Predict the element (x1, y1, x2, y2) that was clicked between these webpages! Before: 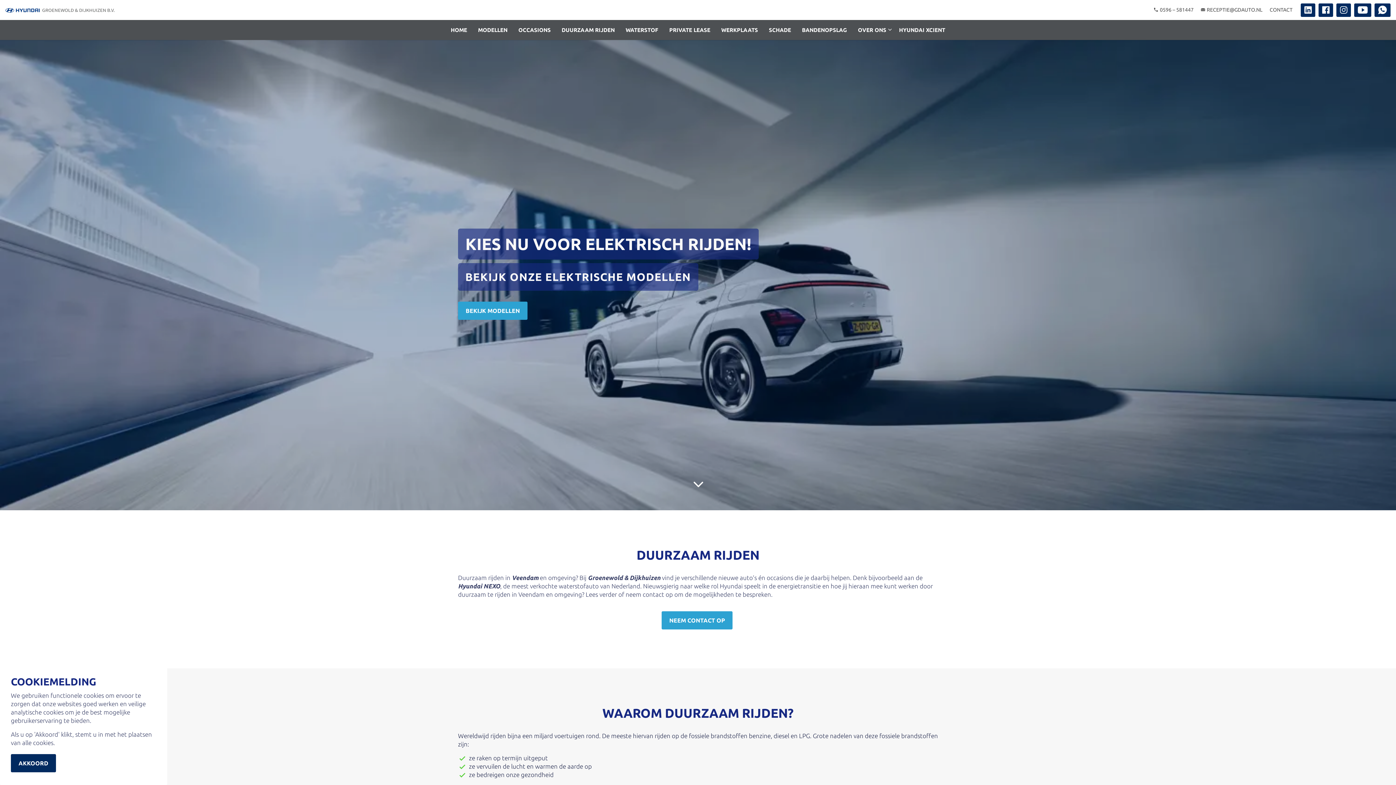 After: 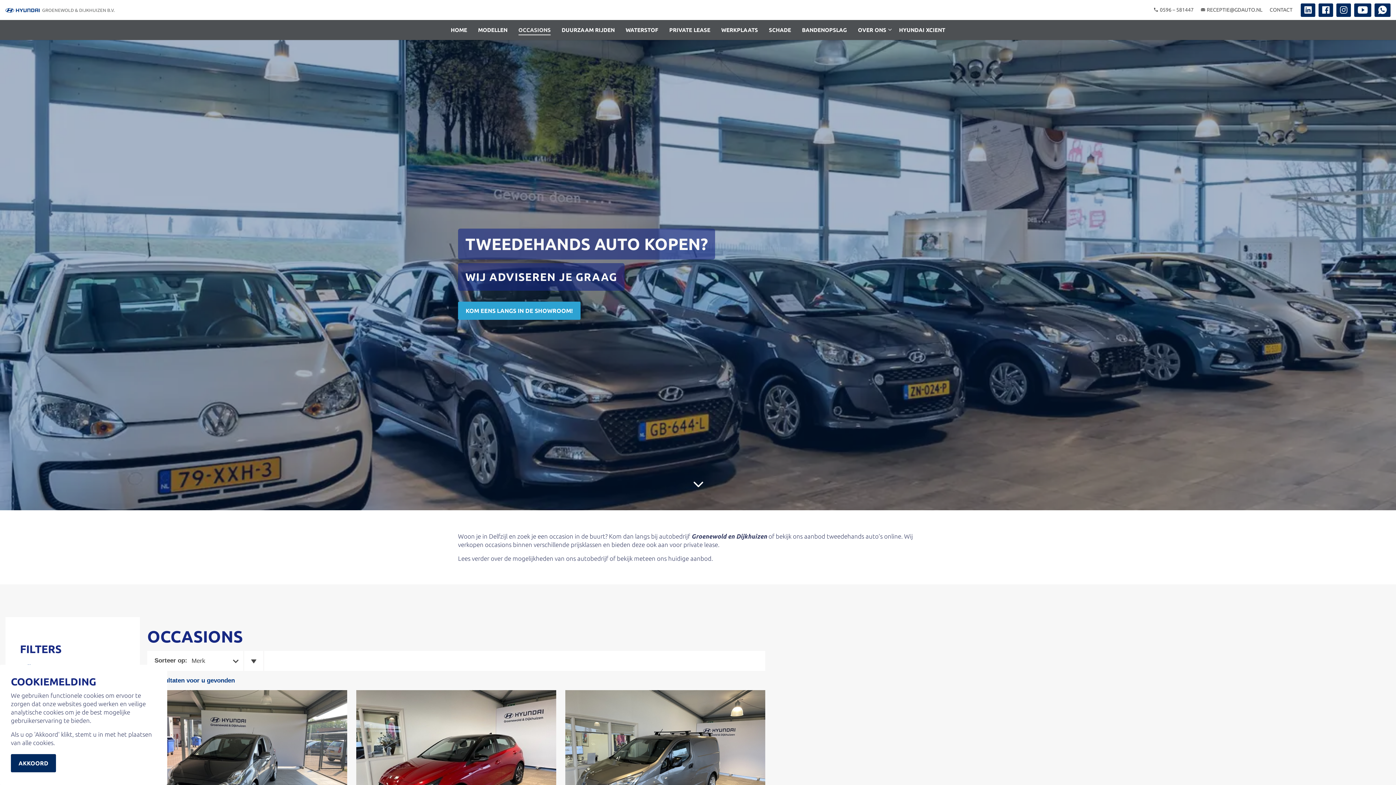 Action: bbox: (513, 20, 556, 40) label: OCCASIONS